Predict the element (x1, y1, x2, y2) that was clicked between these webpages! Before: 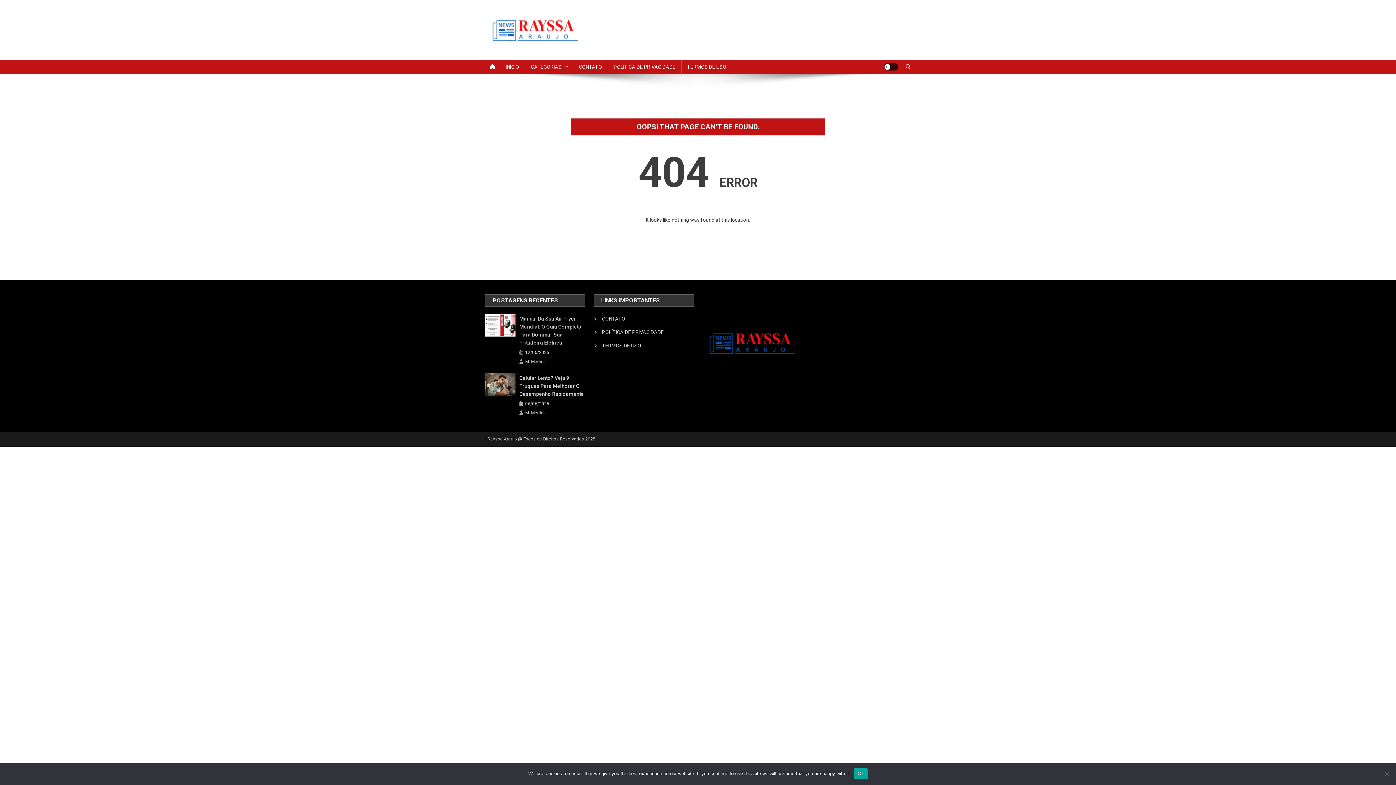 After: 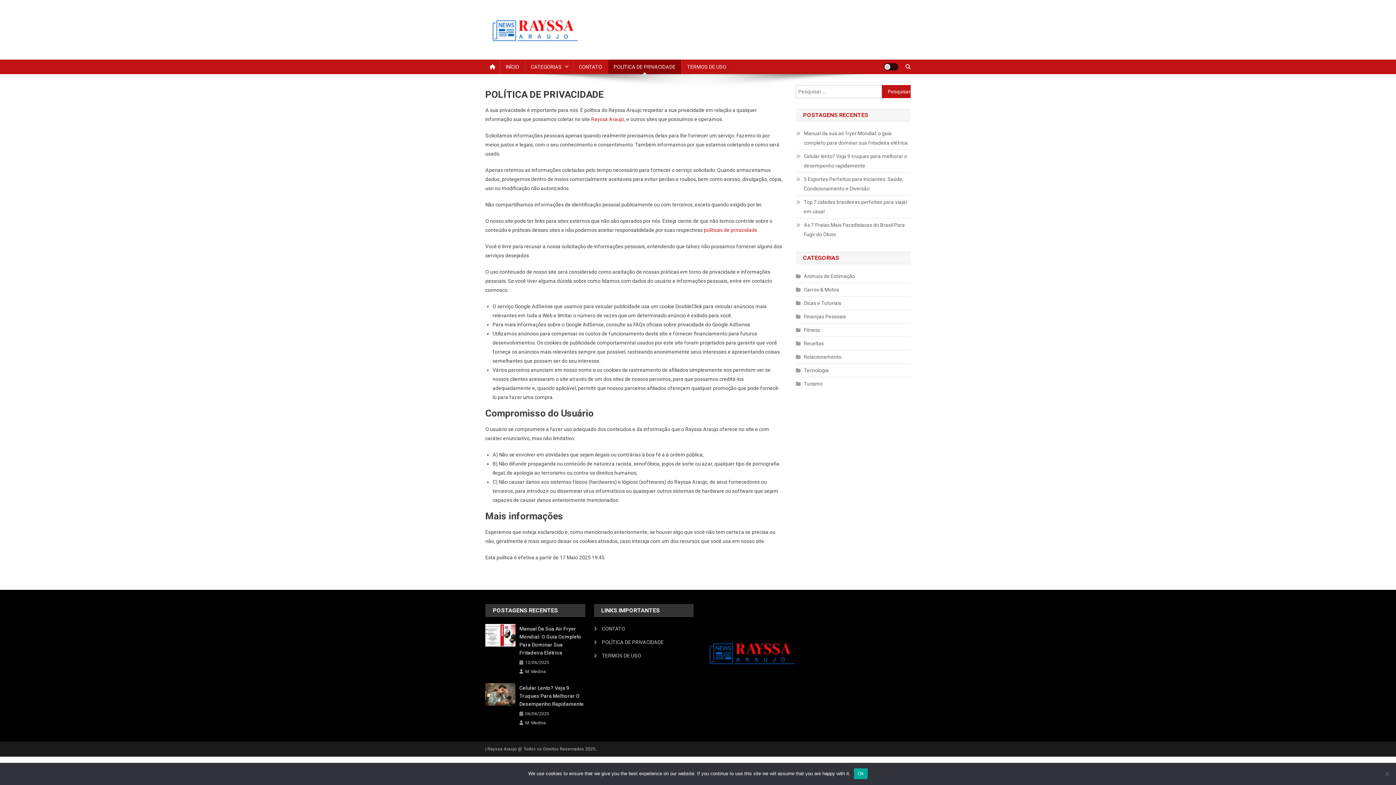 Action: bbox: (594, 327, 663, 337) label: POLÍTICA DE PRIVACIDADE